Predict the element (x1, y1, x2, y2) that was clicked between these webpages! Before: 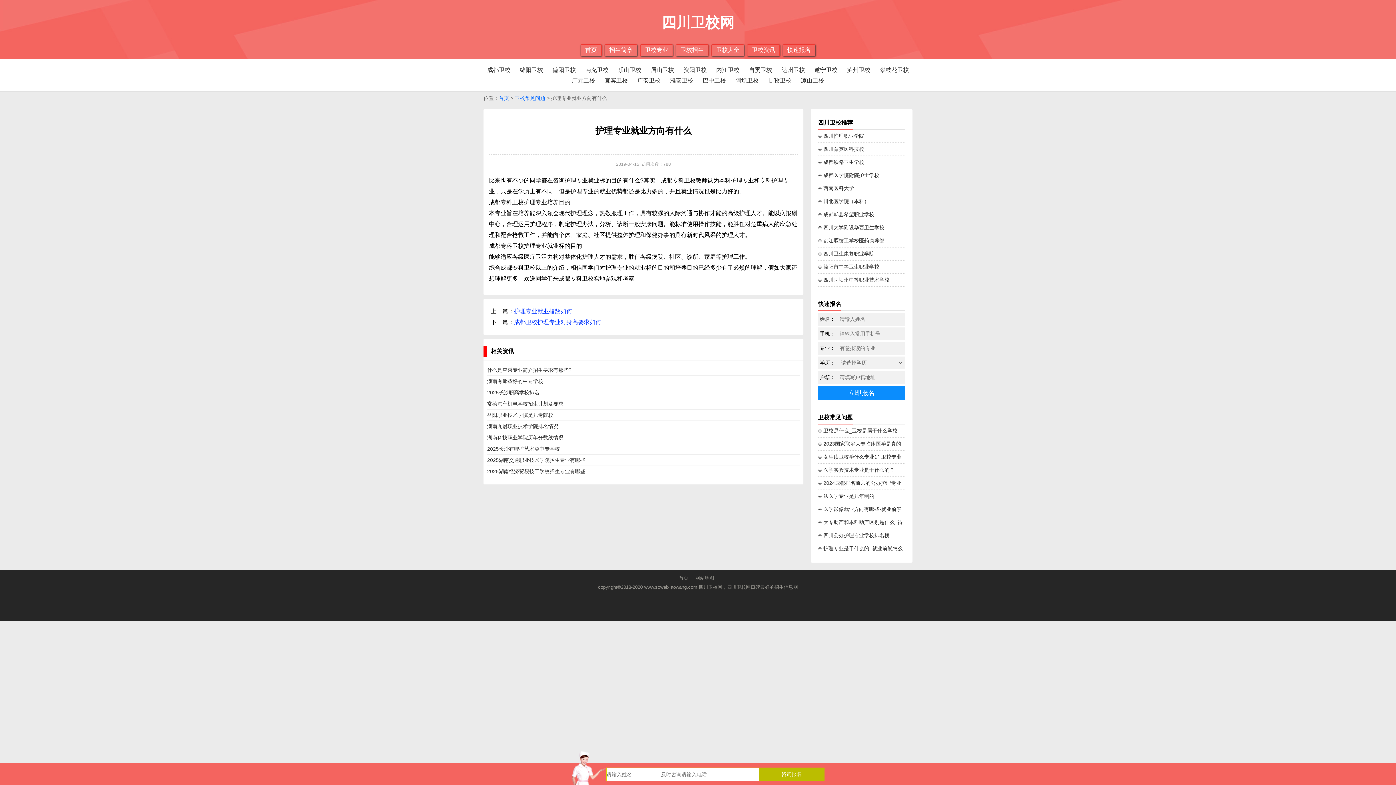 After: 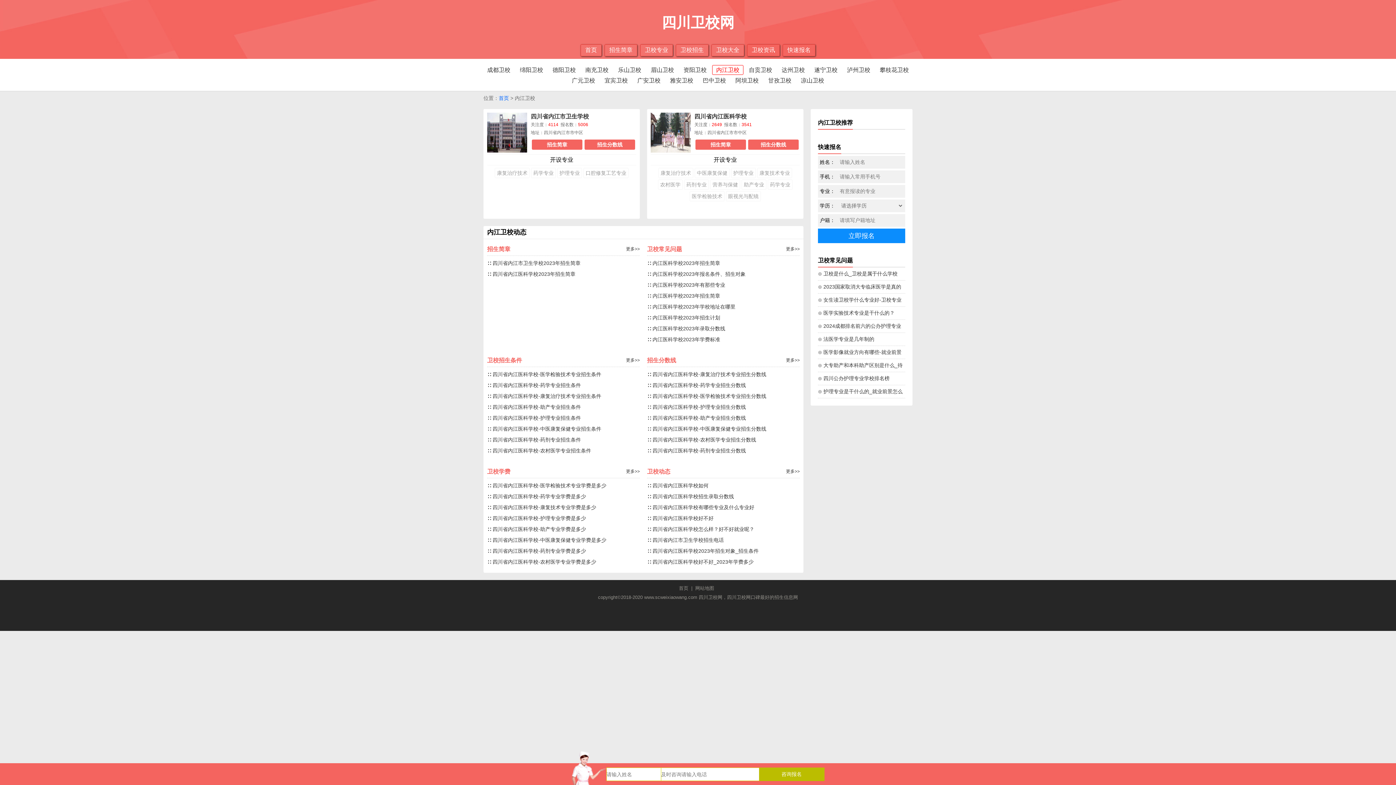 Action: bbox: (712, 65, 743, 74) label: 内江卫校